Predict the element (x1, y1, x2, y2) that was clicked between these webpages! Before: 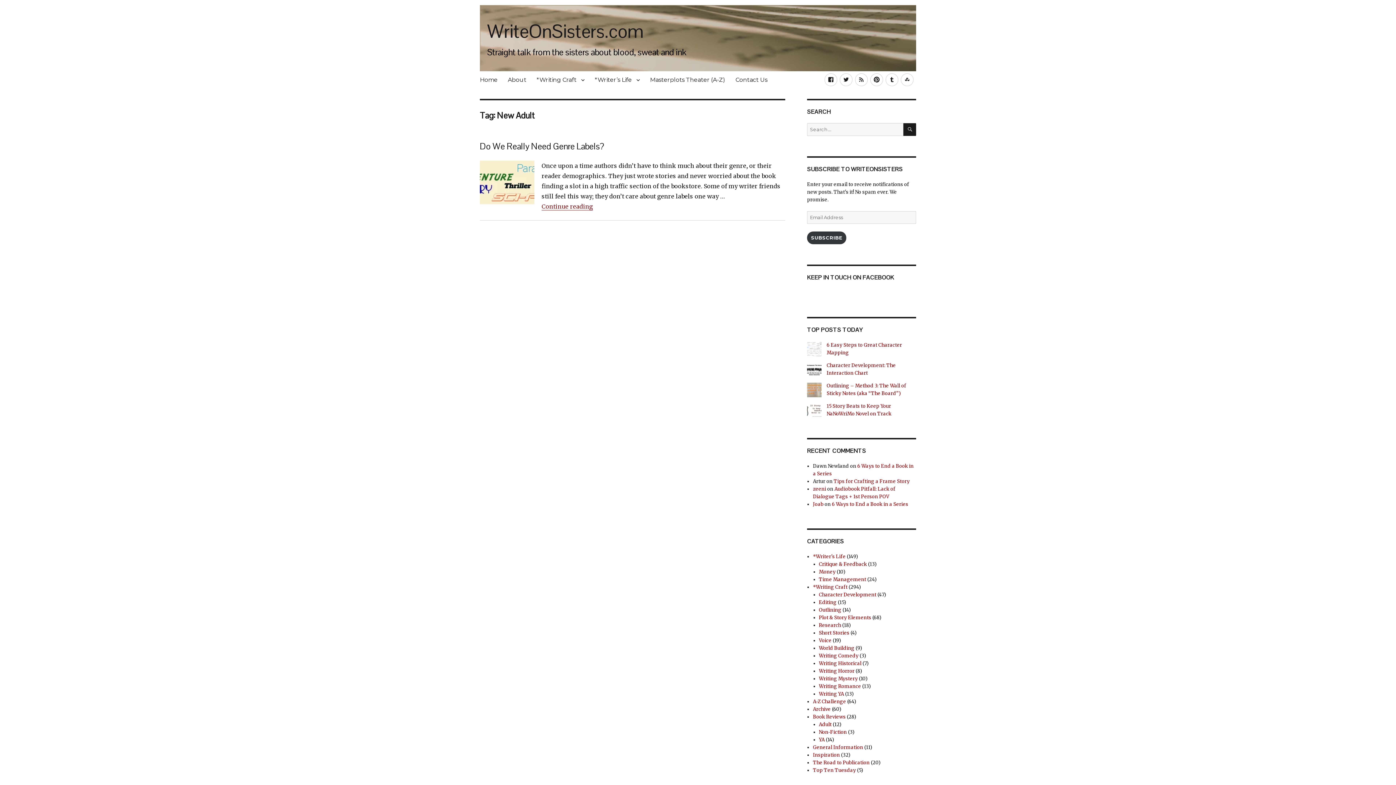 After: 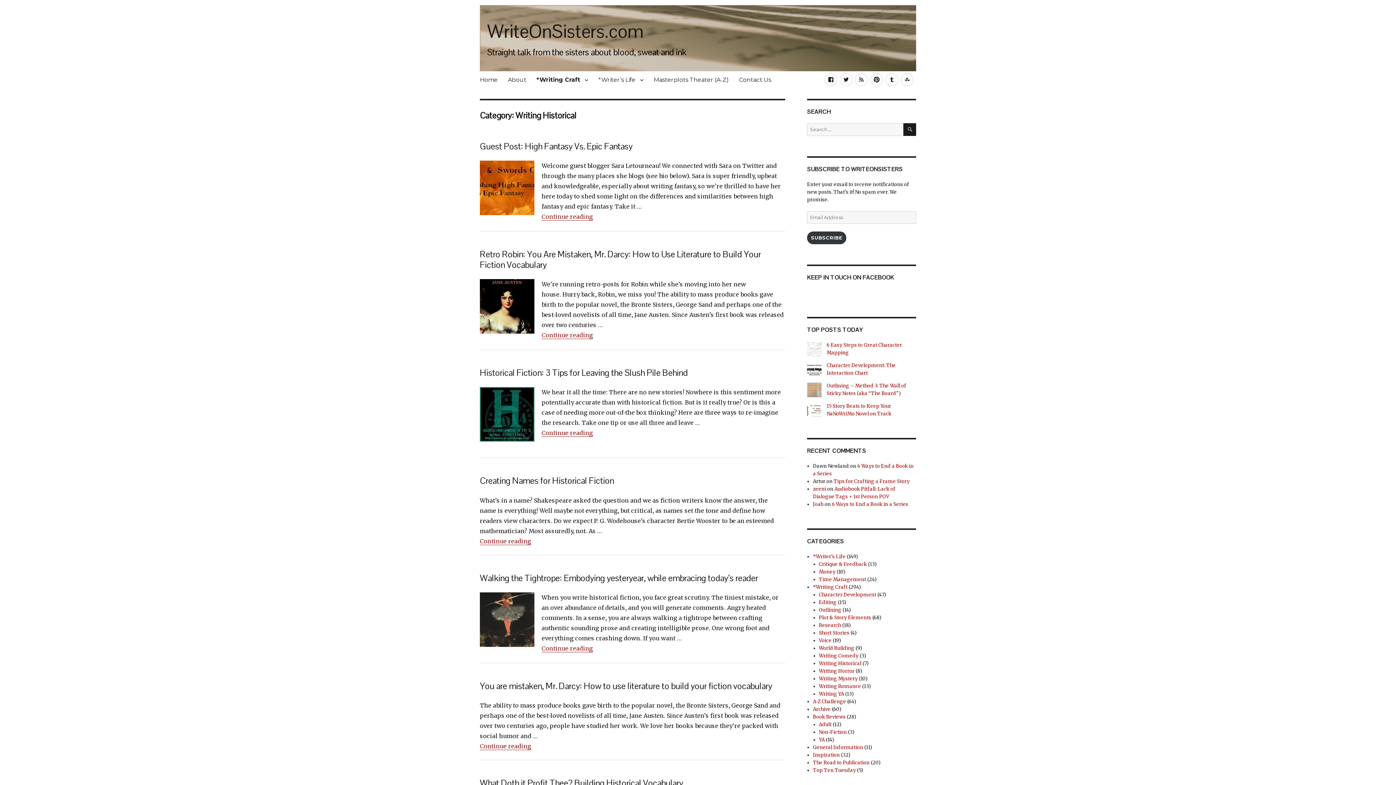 Action: label: Writing Historical bbox: (819, 660, 861, 666)